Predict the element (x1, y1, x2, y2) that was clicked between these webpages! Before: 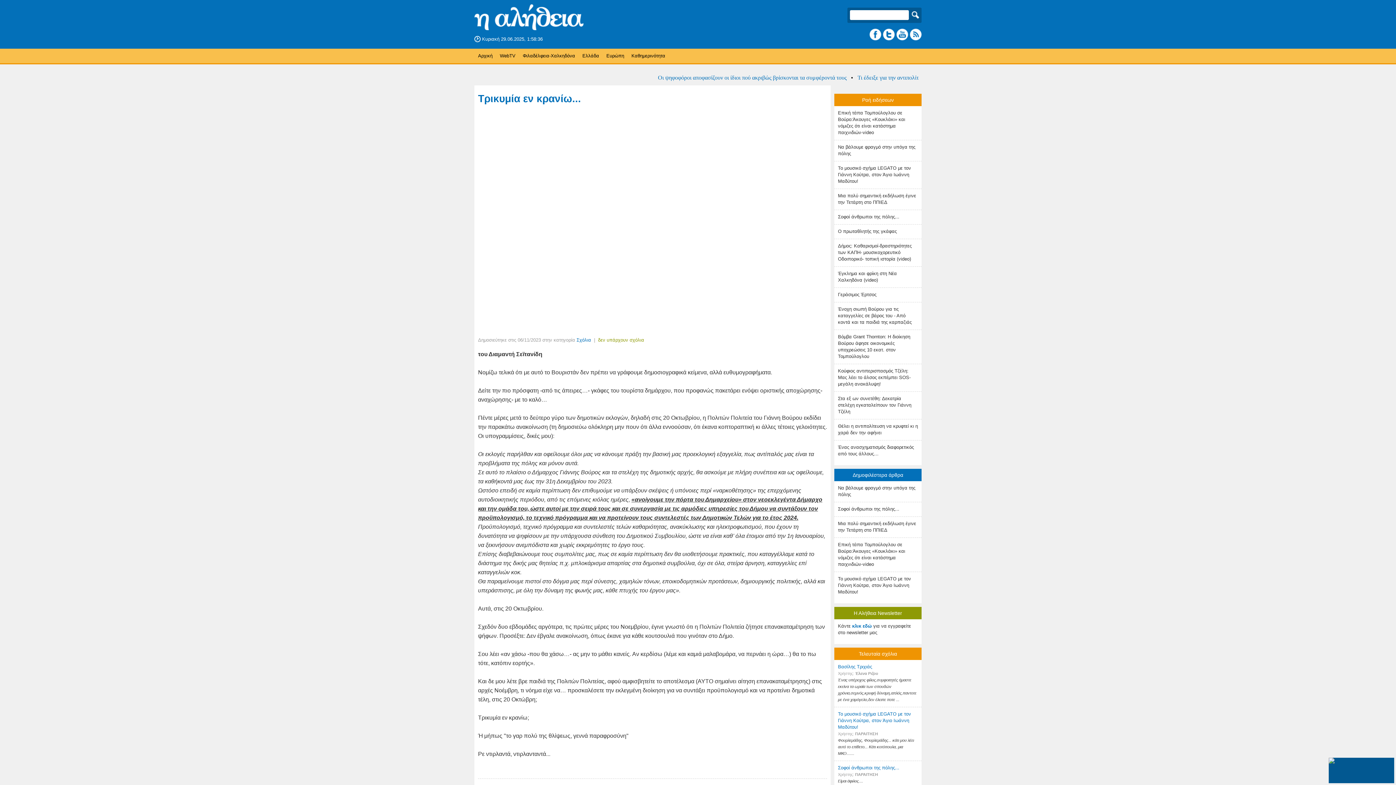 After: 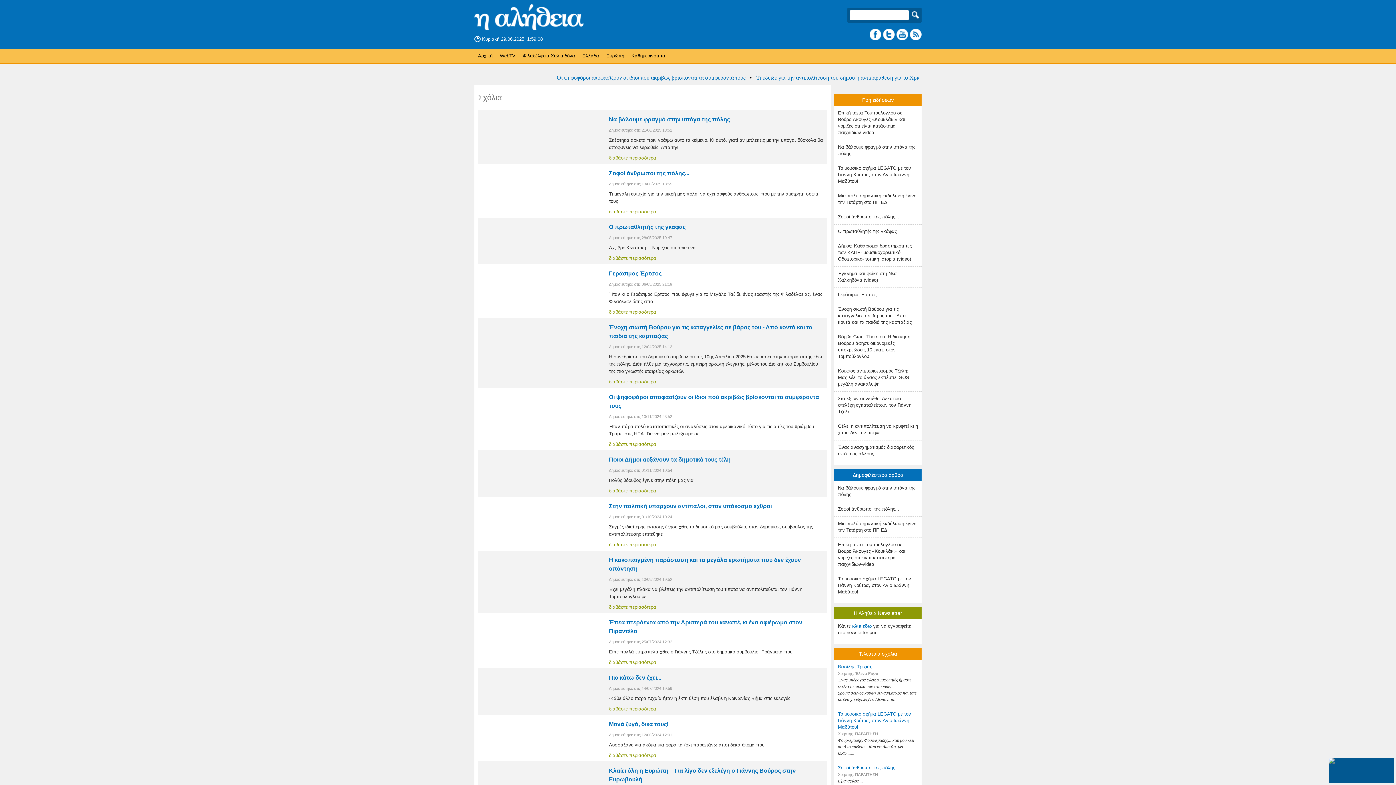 Action: label: Σχόλια bbox: (576, 337, 591, 342)